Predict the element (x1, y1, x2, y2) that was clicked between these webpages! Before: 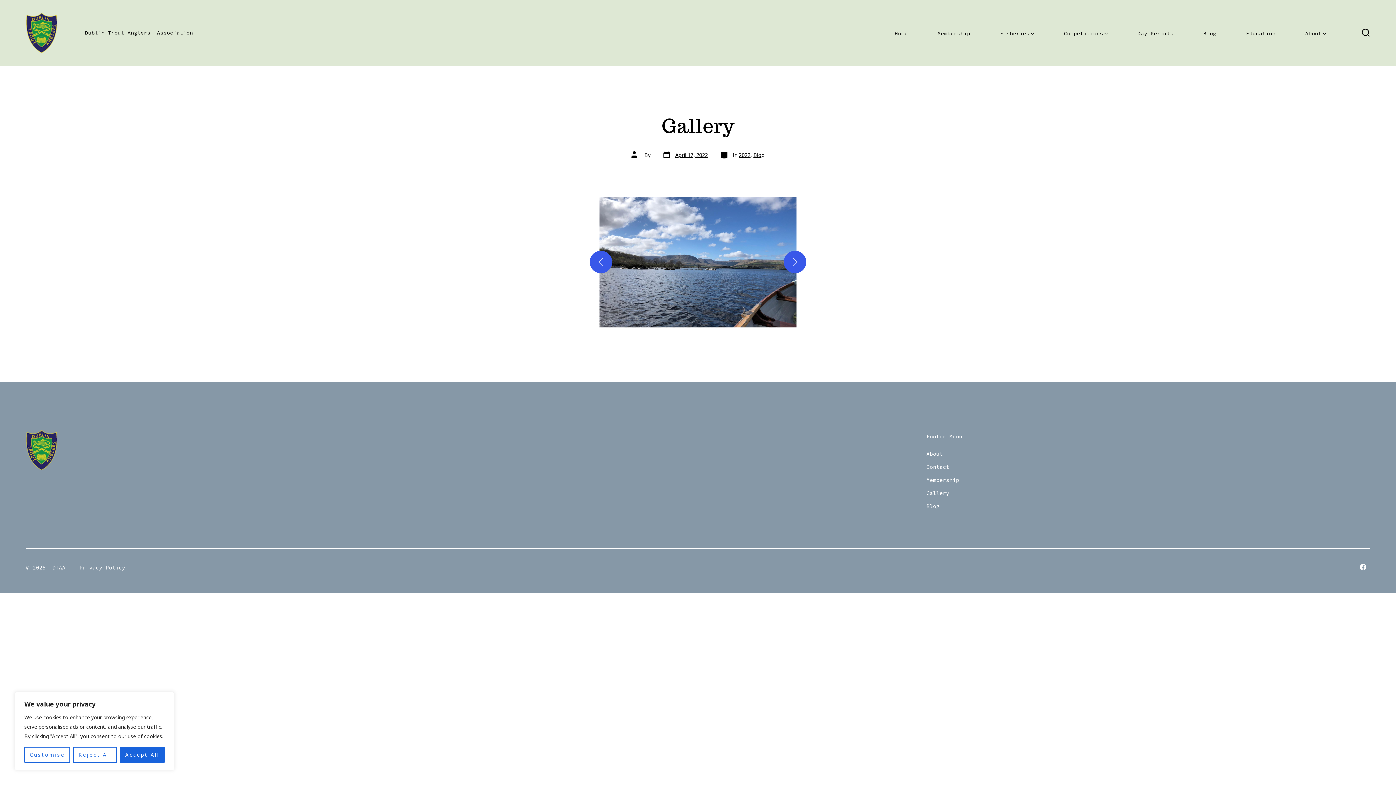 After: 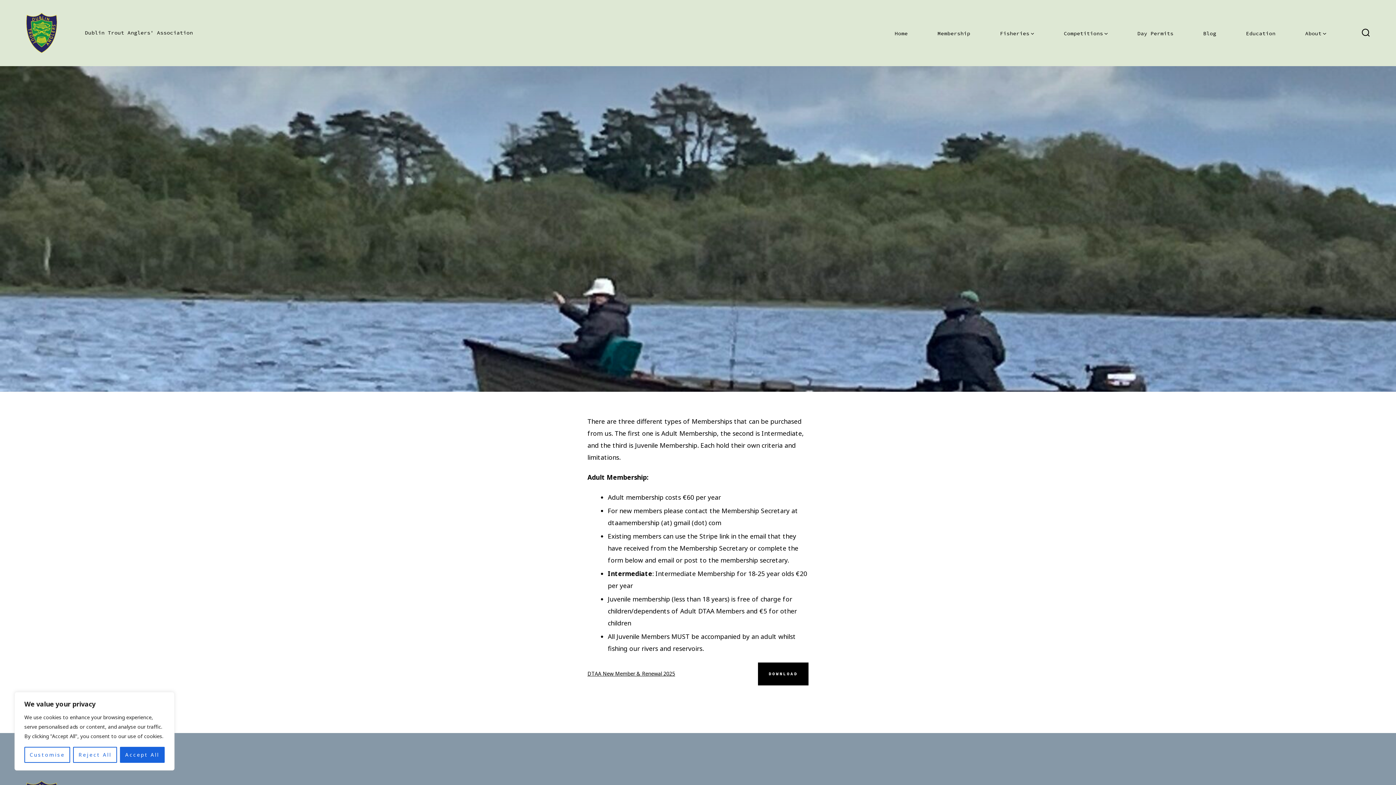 Action: label: Membership bbox: (937, 28, 970, 38)